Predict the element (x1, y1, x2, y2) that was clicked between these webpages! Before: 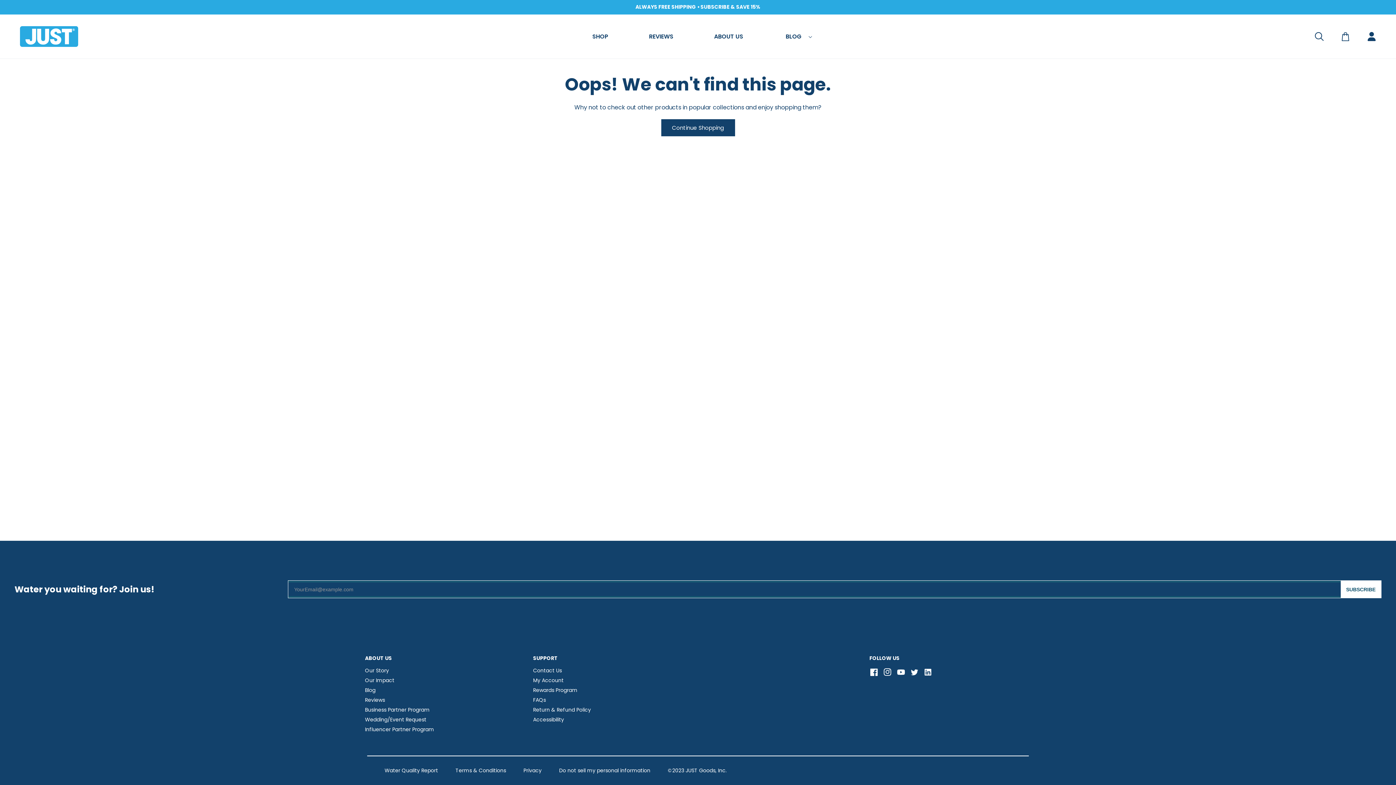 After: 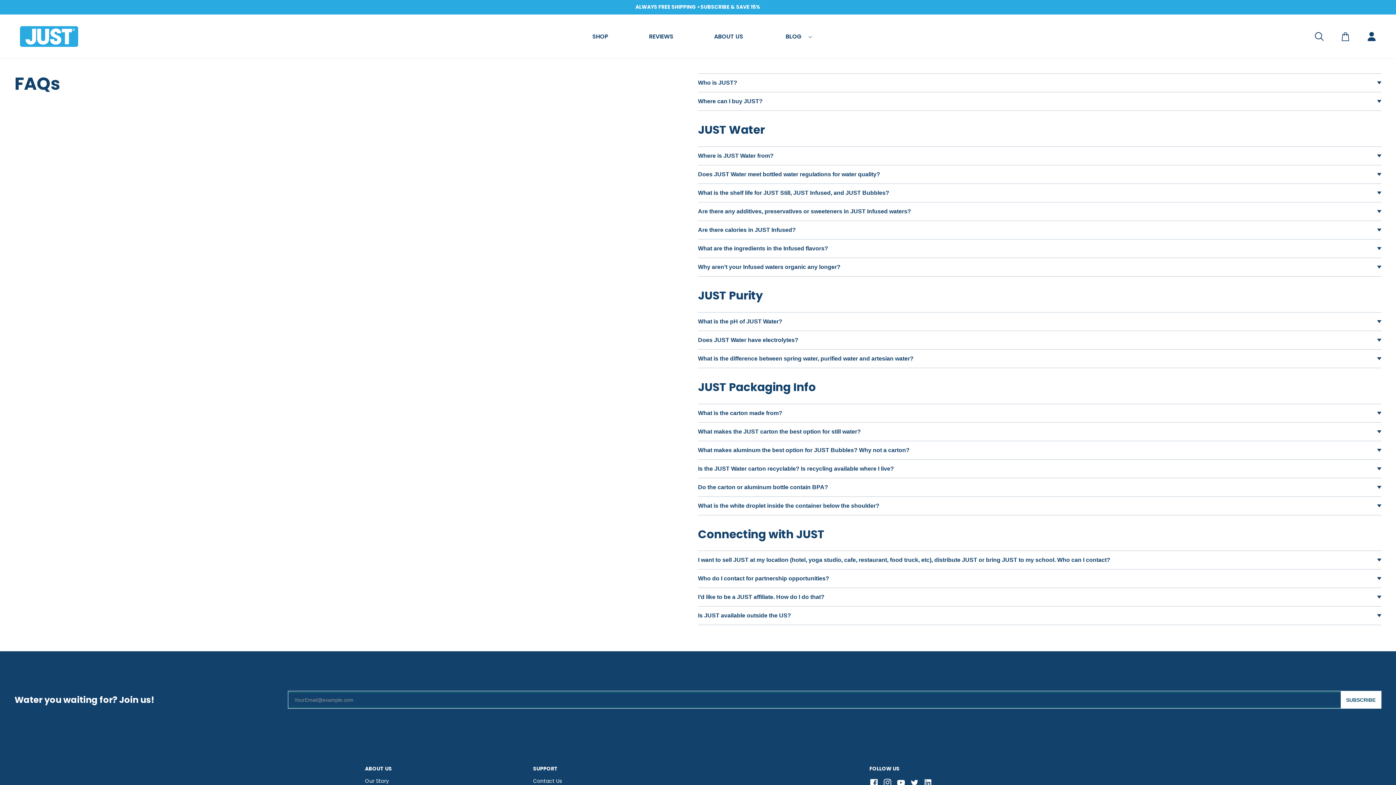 Action: label: FAQs bbox: (533, 697, 546, 703)